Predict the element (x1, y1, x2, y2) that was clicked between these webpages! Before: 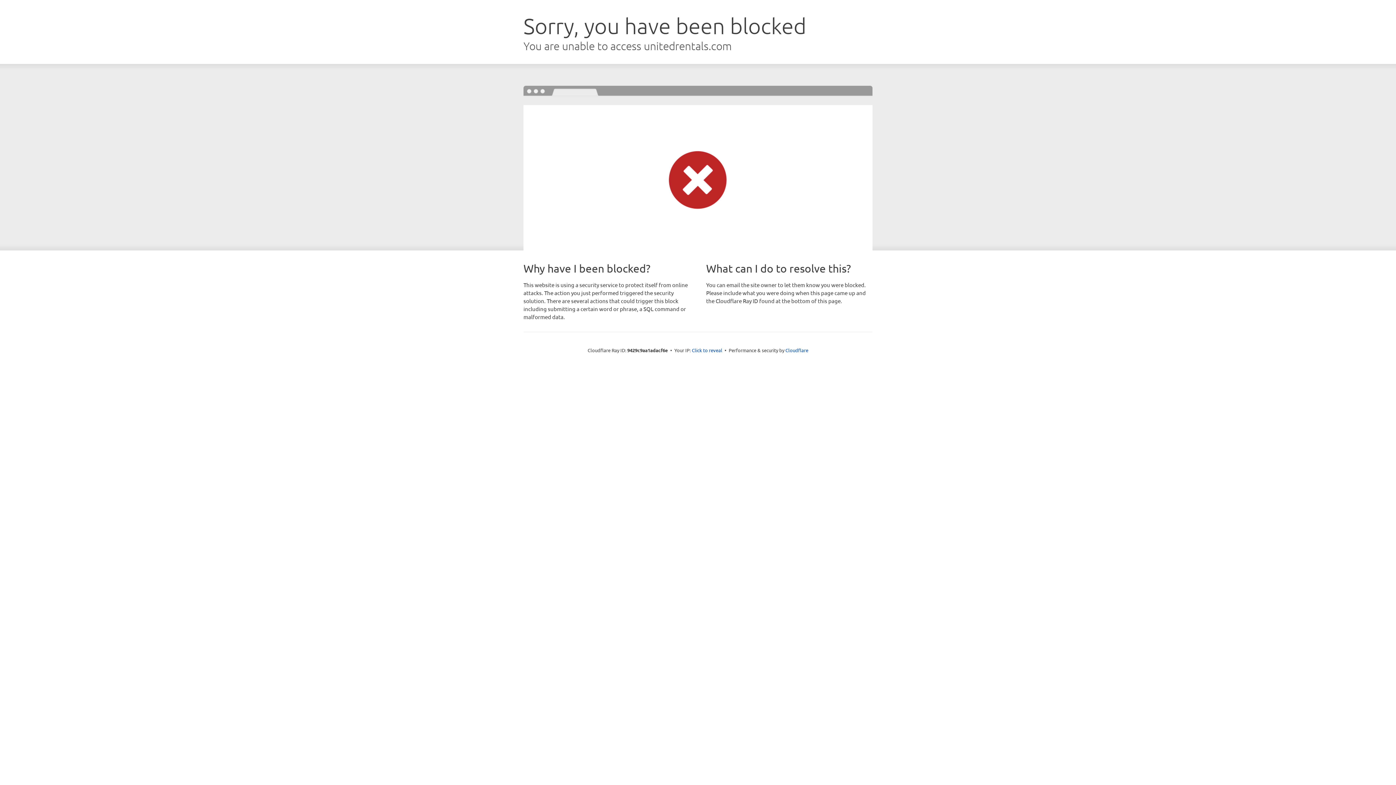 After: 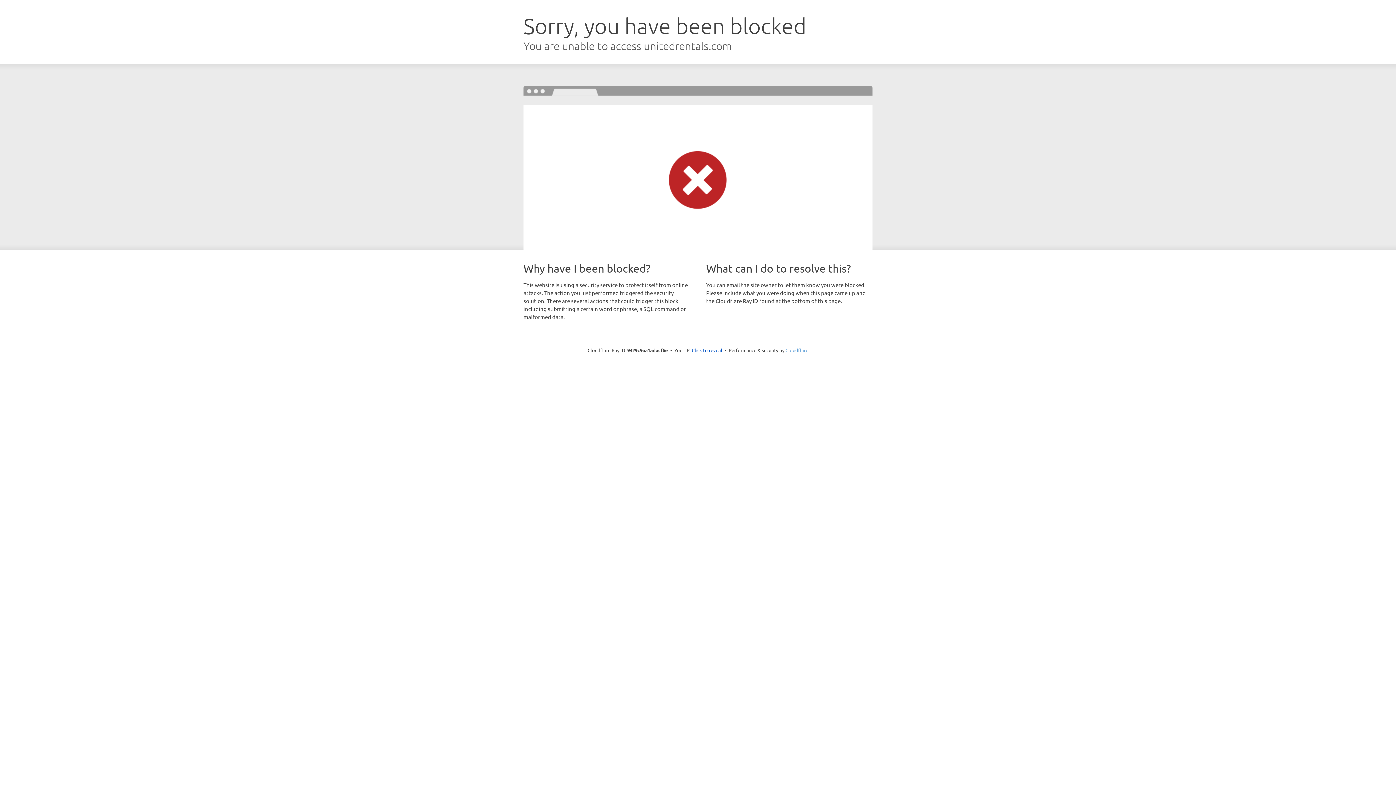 Action: bbox: (785, 347, 808, 353) label: Cloudflare